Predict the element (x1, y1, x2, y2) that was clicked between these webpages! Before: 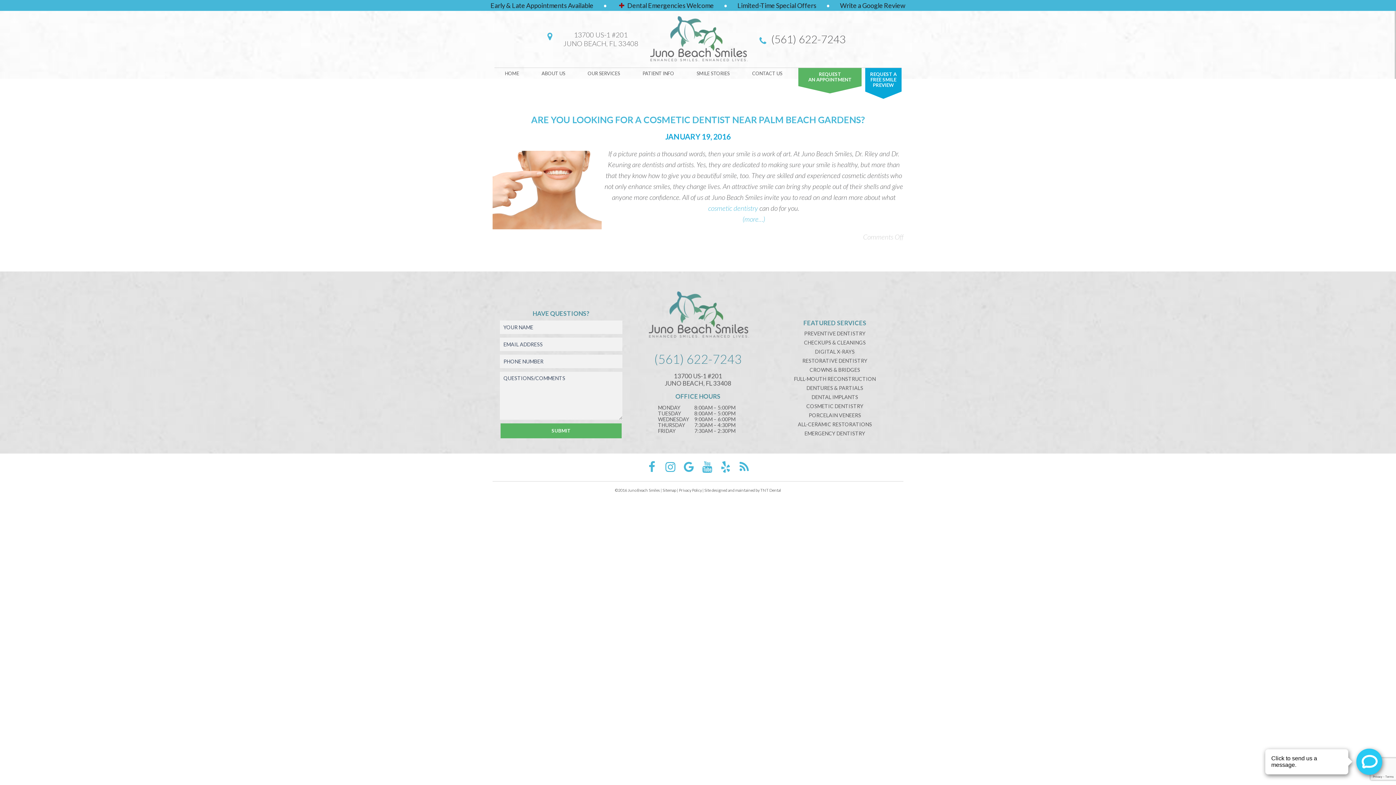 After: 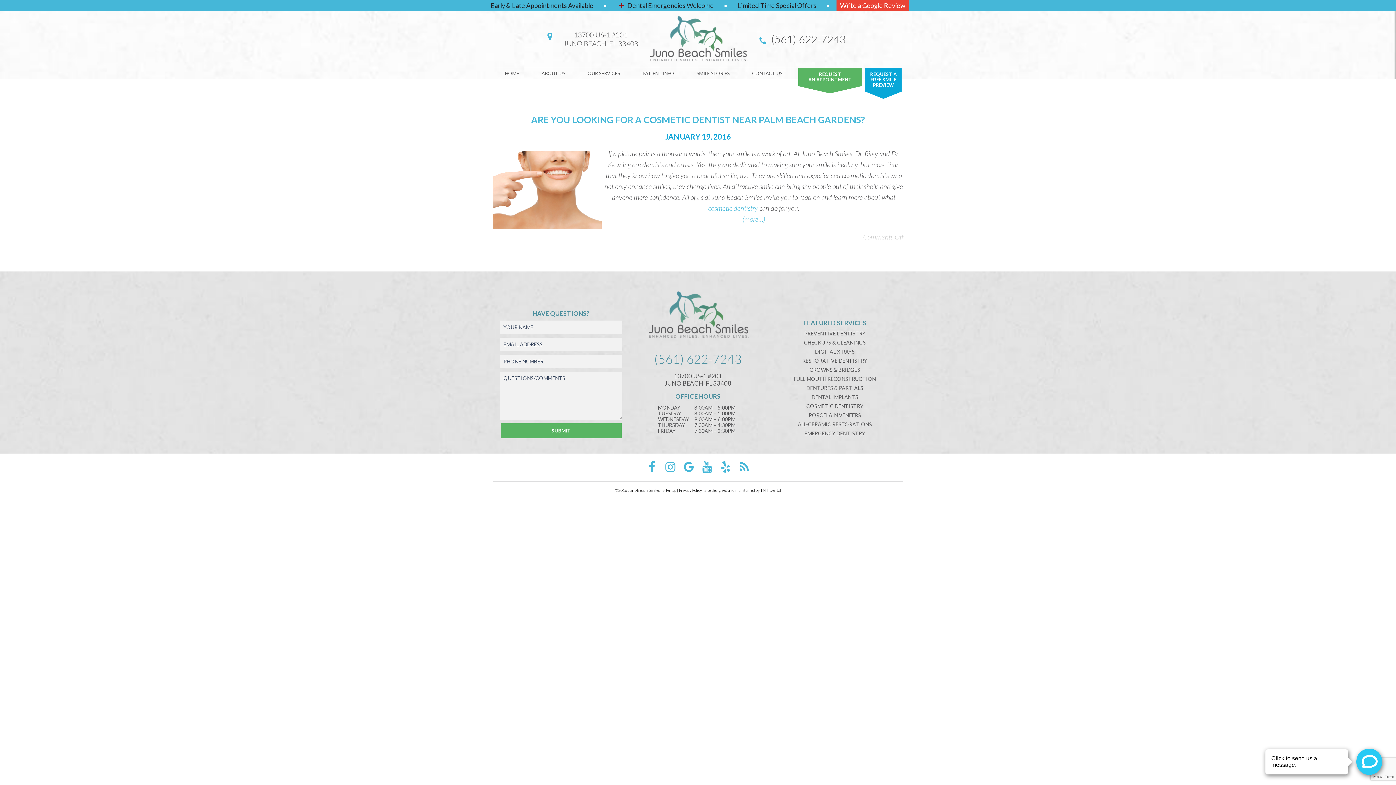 Action: bbox: (836, 0, 909, 10) label: Write a Google Review